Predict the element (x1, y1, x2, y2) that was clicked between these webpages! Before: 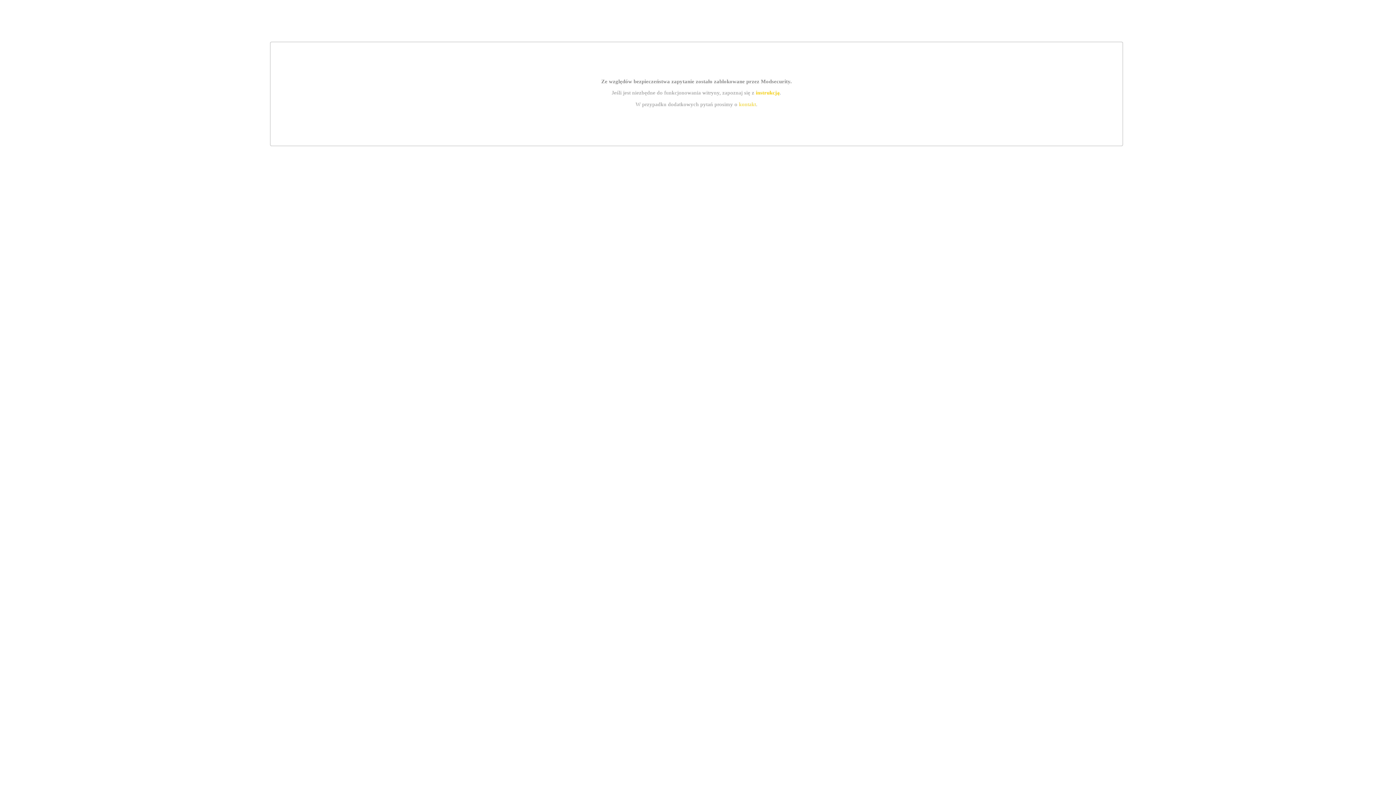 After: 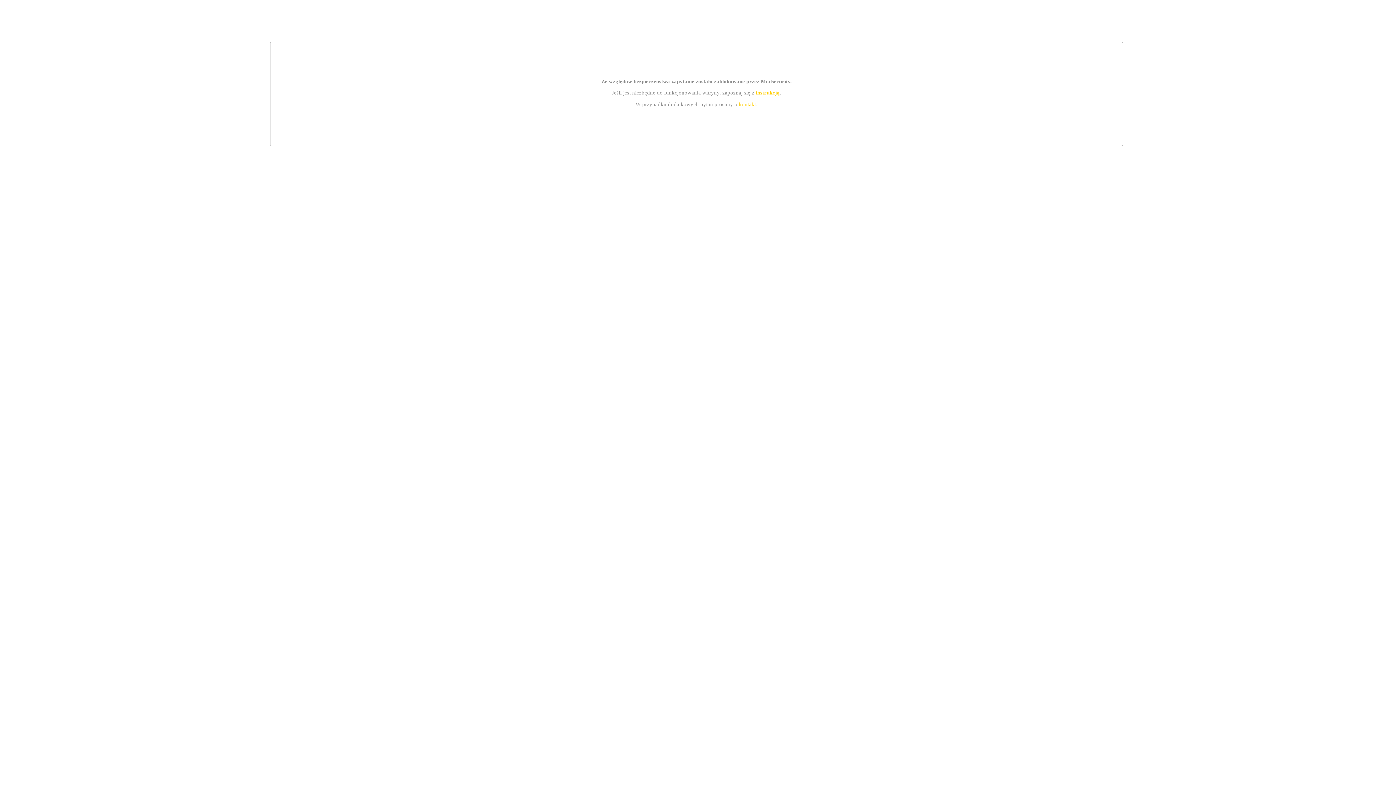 Action: bbox: (755, 89, 779, 95) label: instrukcją